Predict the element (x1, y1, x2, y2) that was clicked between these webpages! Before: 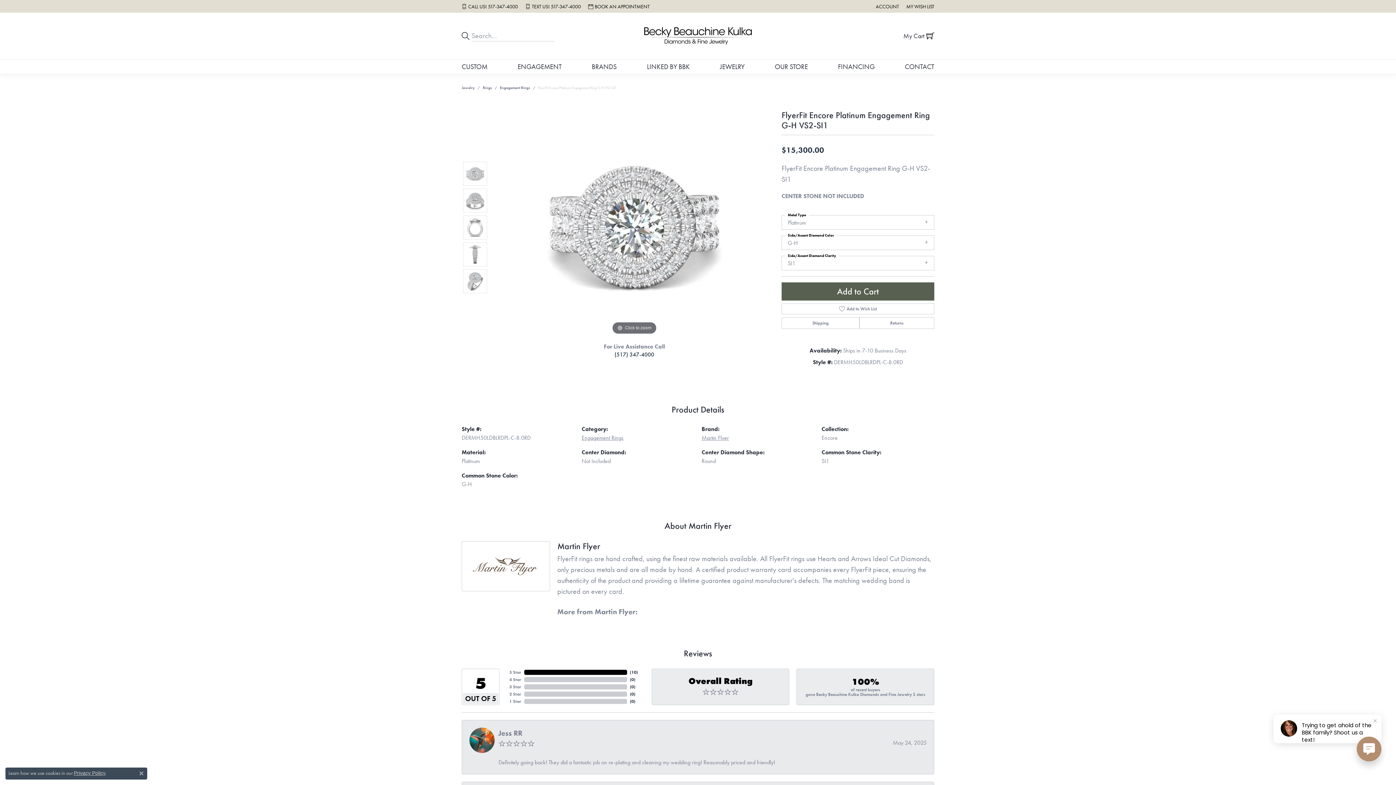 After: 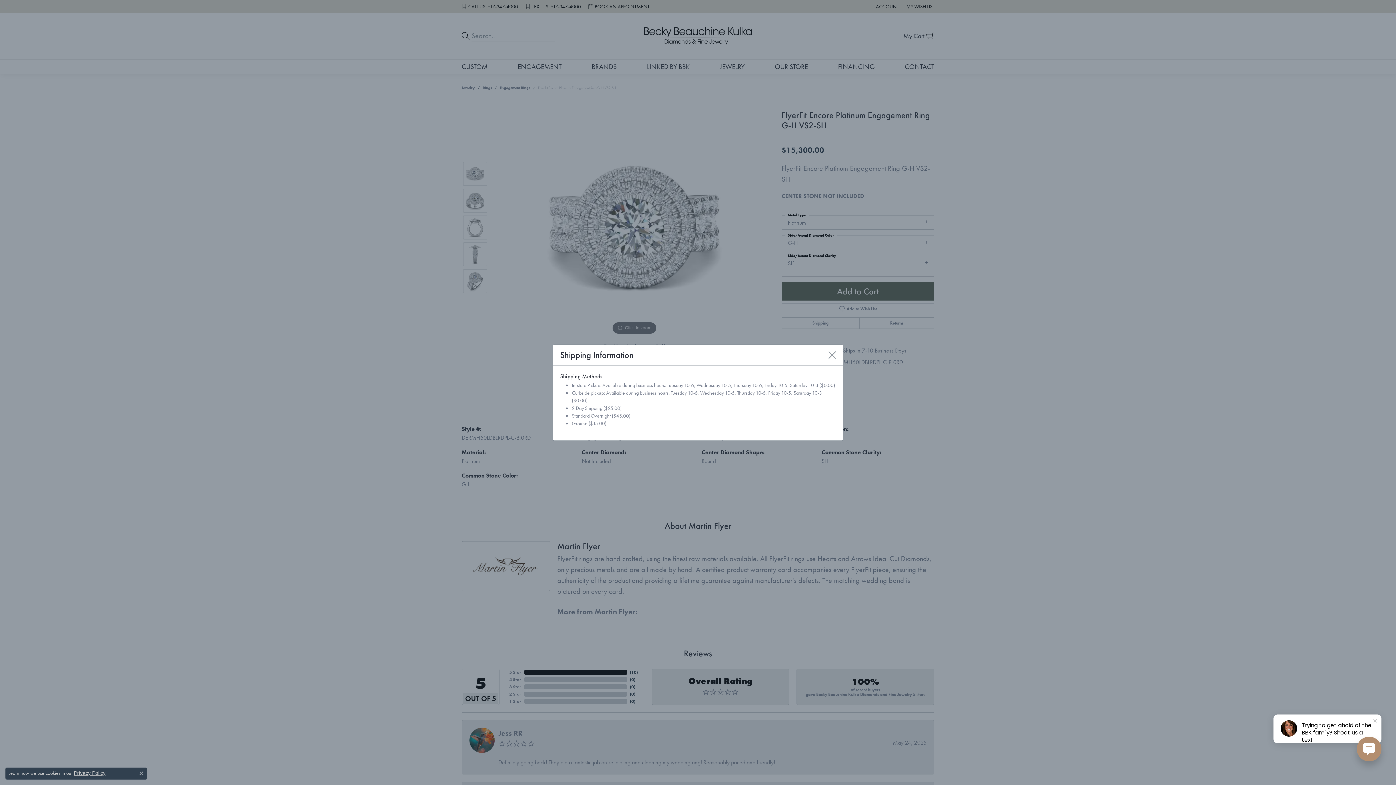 Action: label: Shipping bbox: (781, 317, 859, 329)